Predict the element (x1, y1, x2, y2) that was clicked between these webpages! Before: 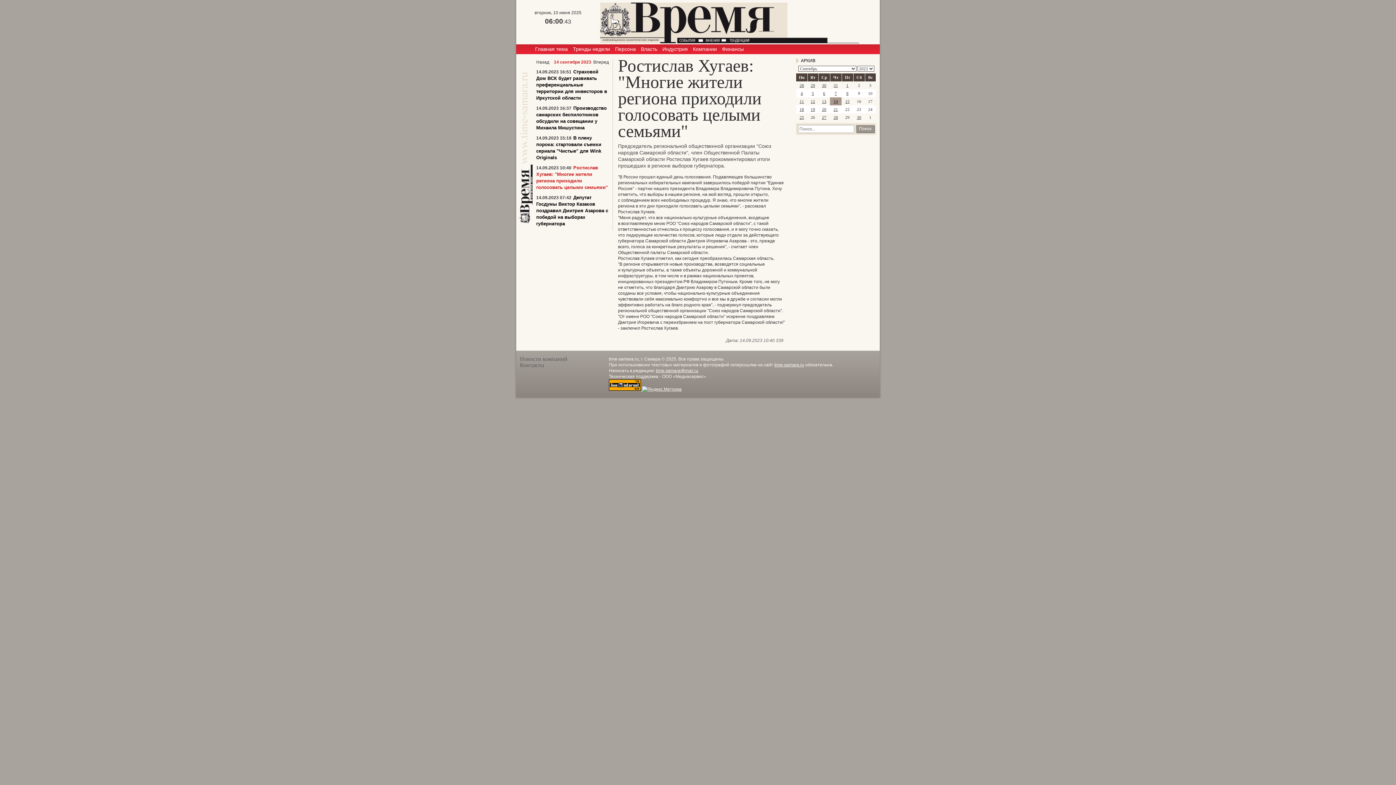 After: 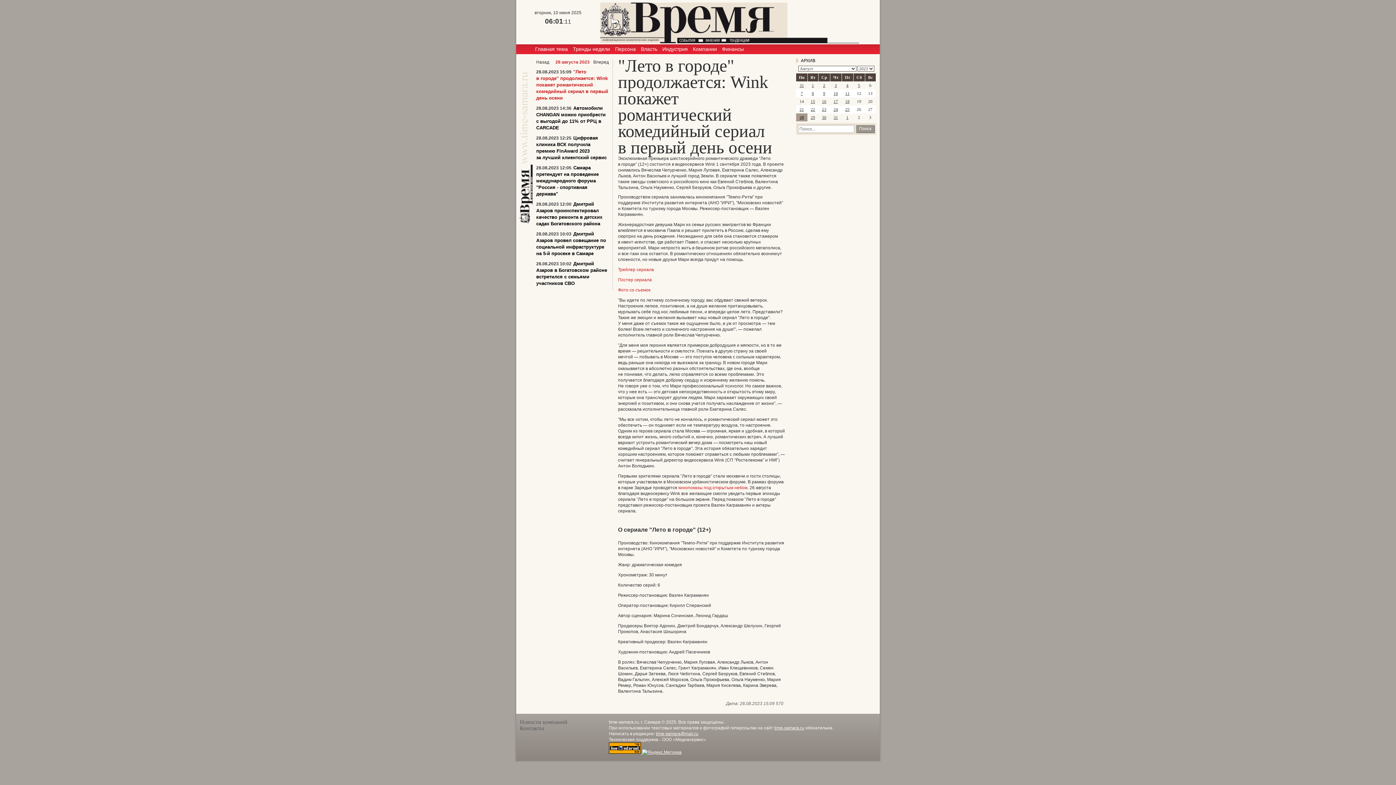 Action: bbox: (799, 83, 804, 87) label: 28